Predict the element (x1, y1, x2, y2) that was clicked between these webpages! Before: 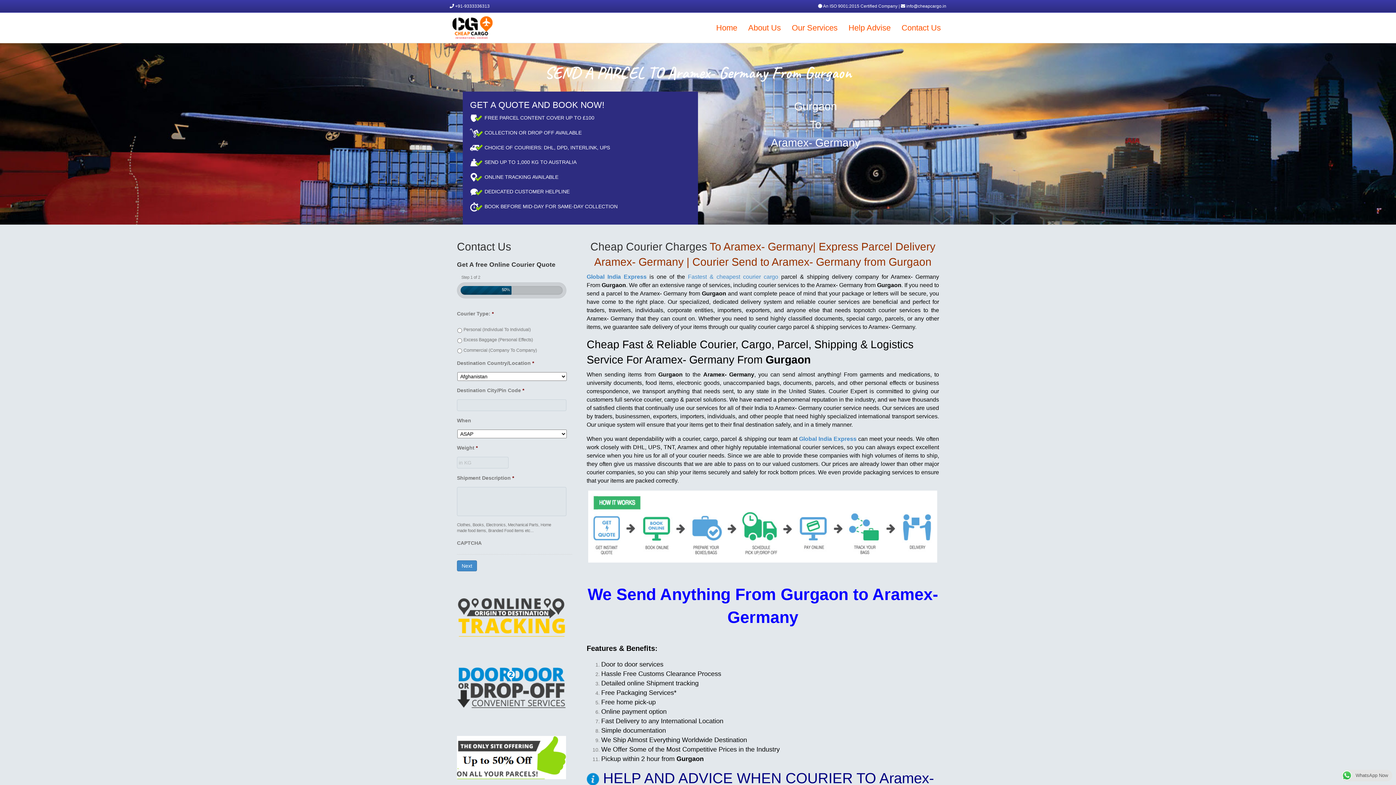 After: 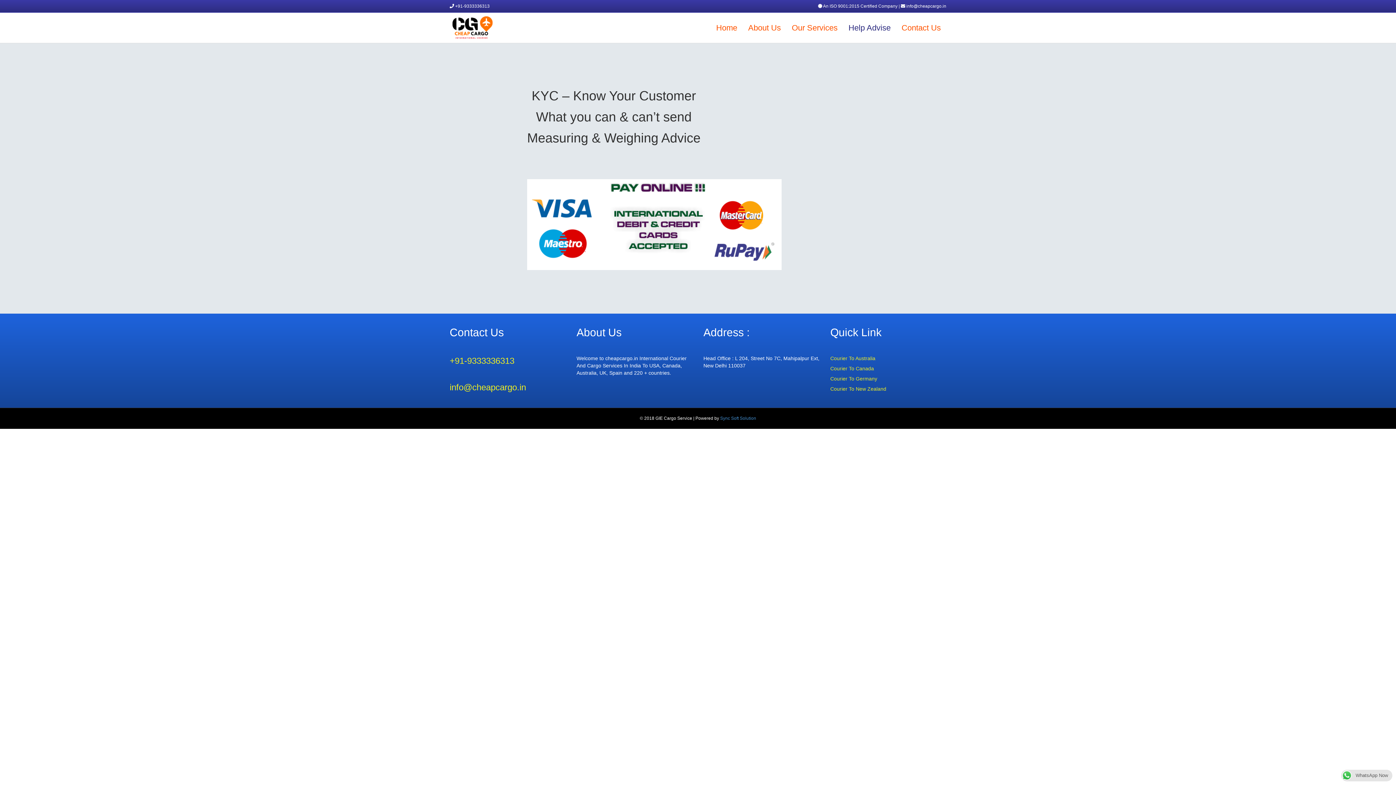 Action: label: Help Advise bbox: (843, 16, 896, 38)